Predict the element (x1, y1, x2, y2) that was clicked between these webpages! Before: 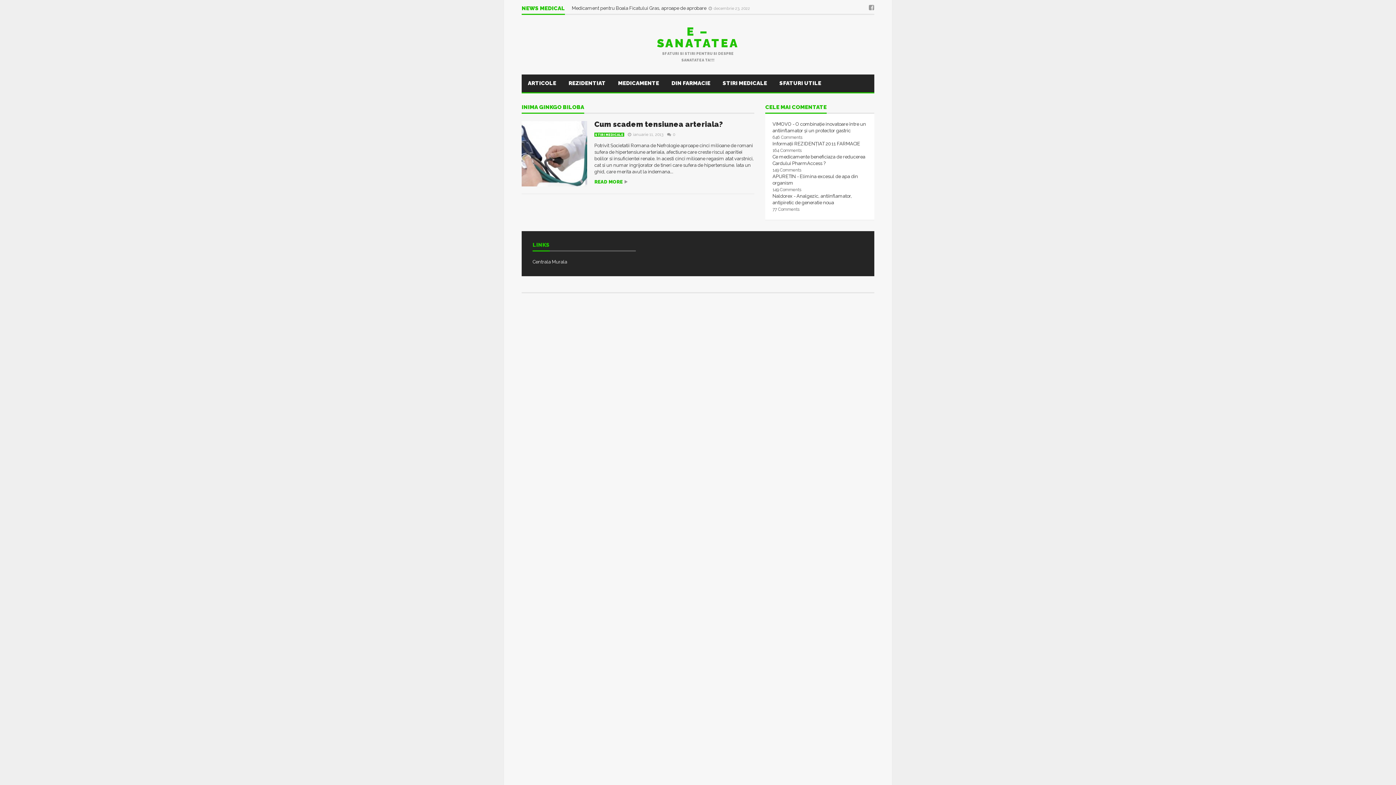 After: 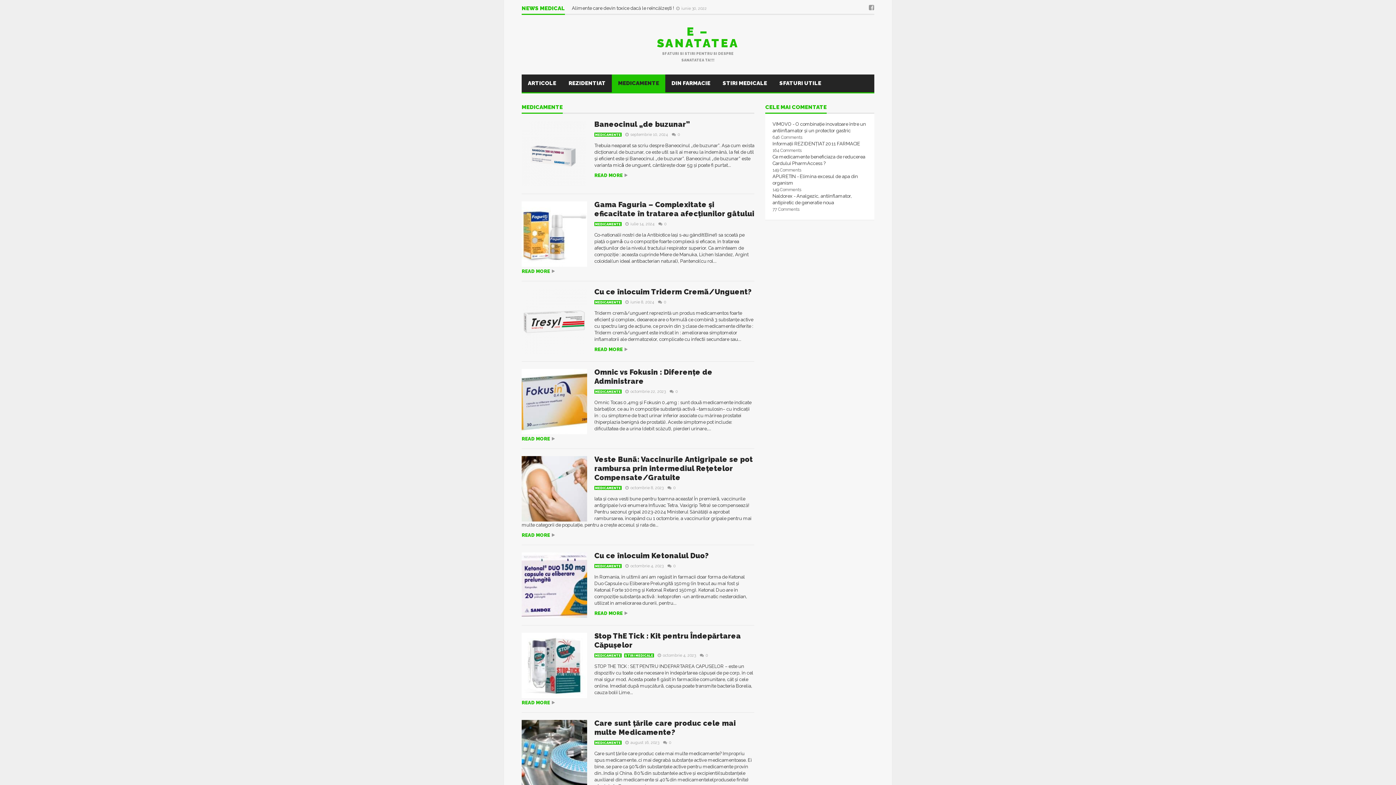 Action: label: MEDICAMENTE bbox: (612, 74, 665, 92)